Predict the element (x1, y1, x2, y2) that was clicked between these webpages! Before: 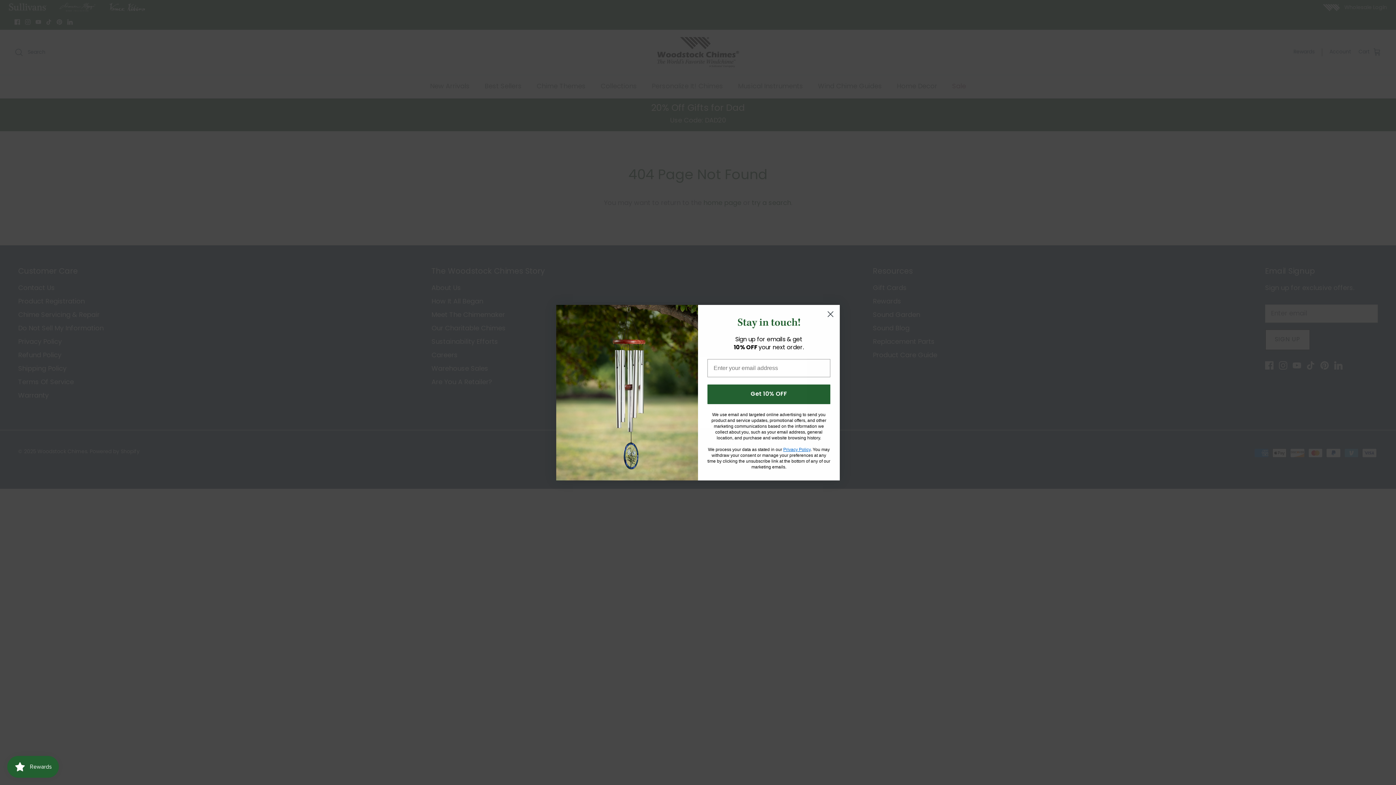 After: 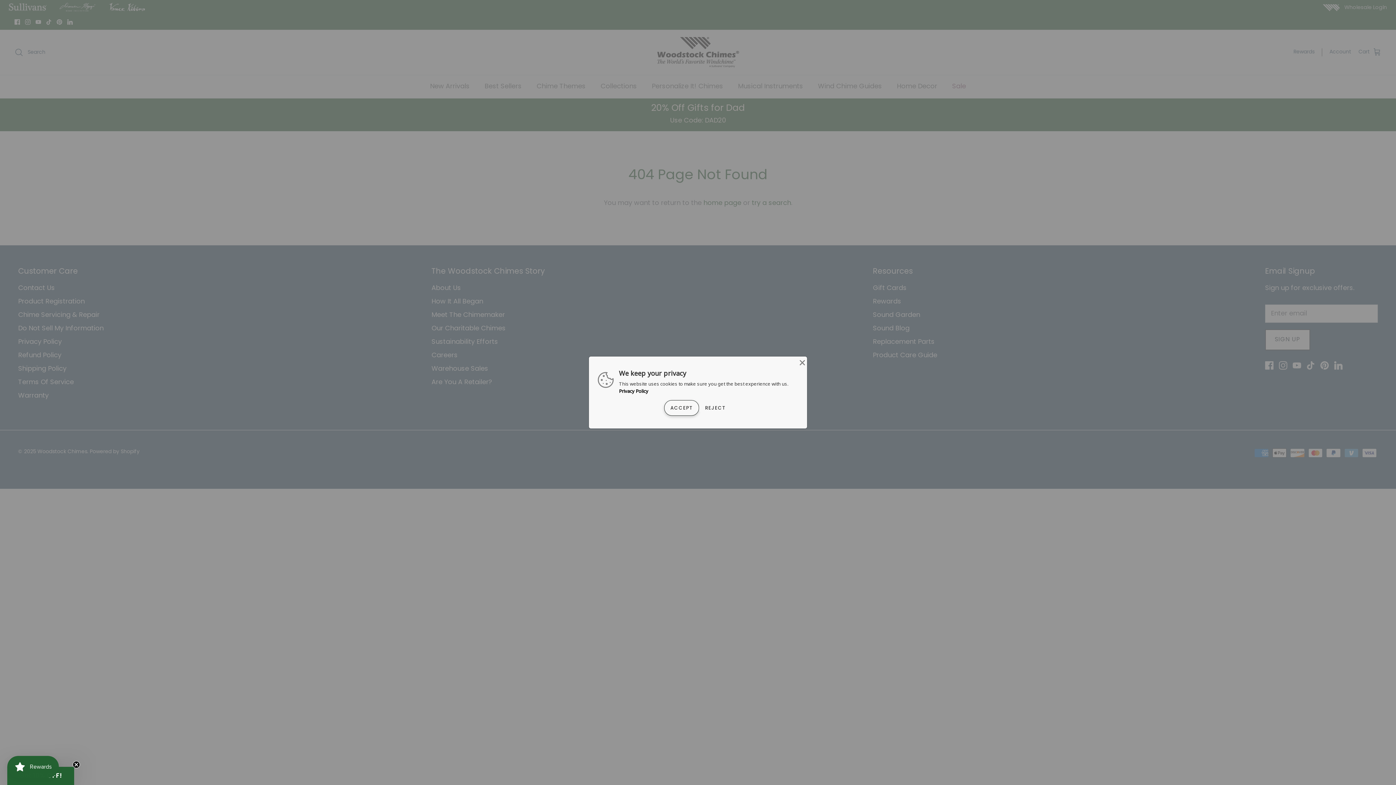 Action: label: Close dialog bbox: (824, 328, 837, 341)